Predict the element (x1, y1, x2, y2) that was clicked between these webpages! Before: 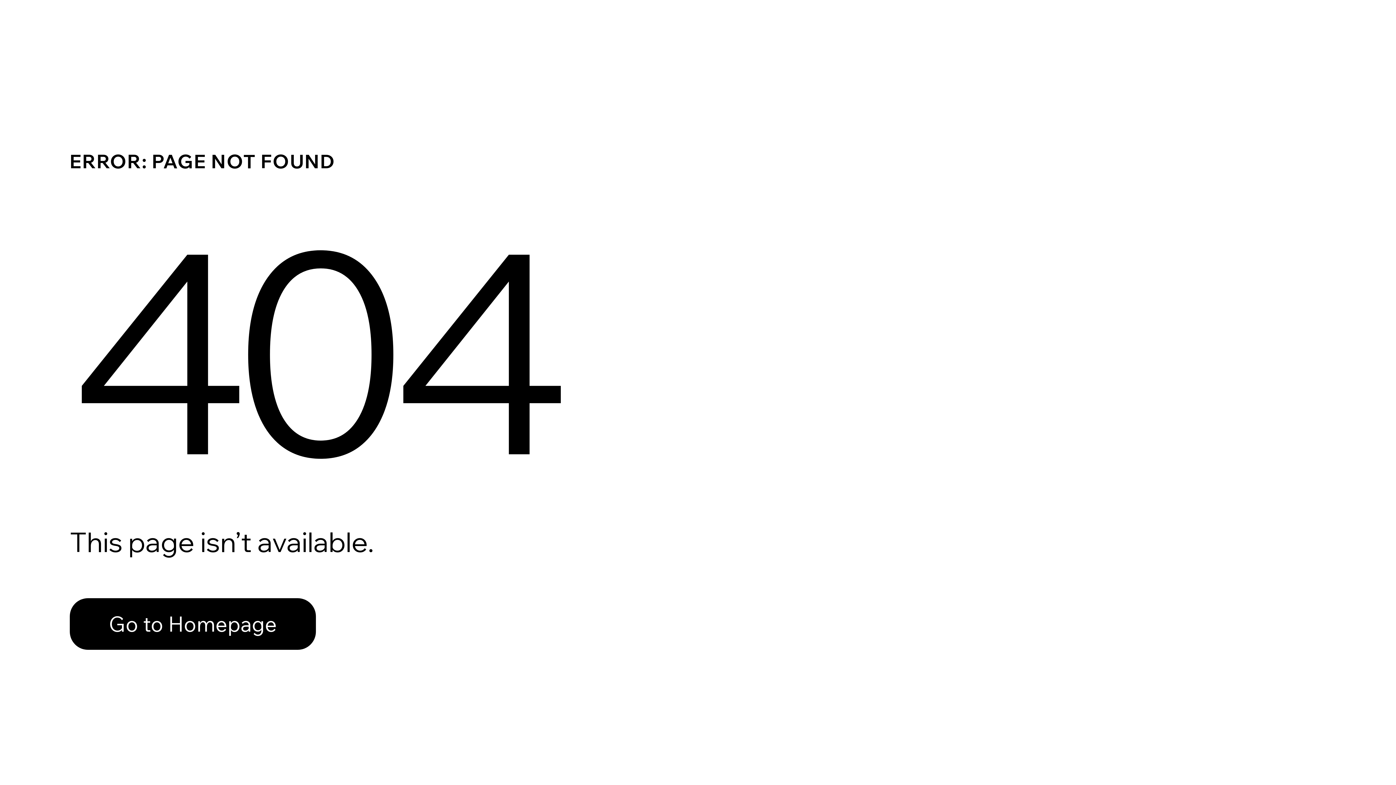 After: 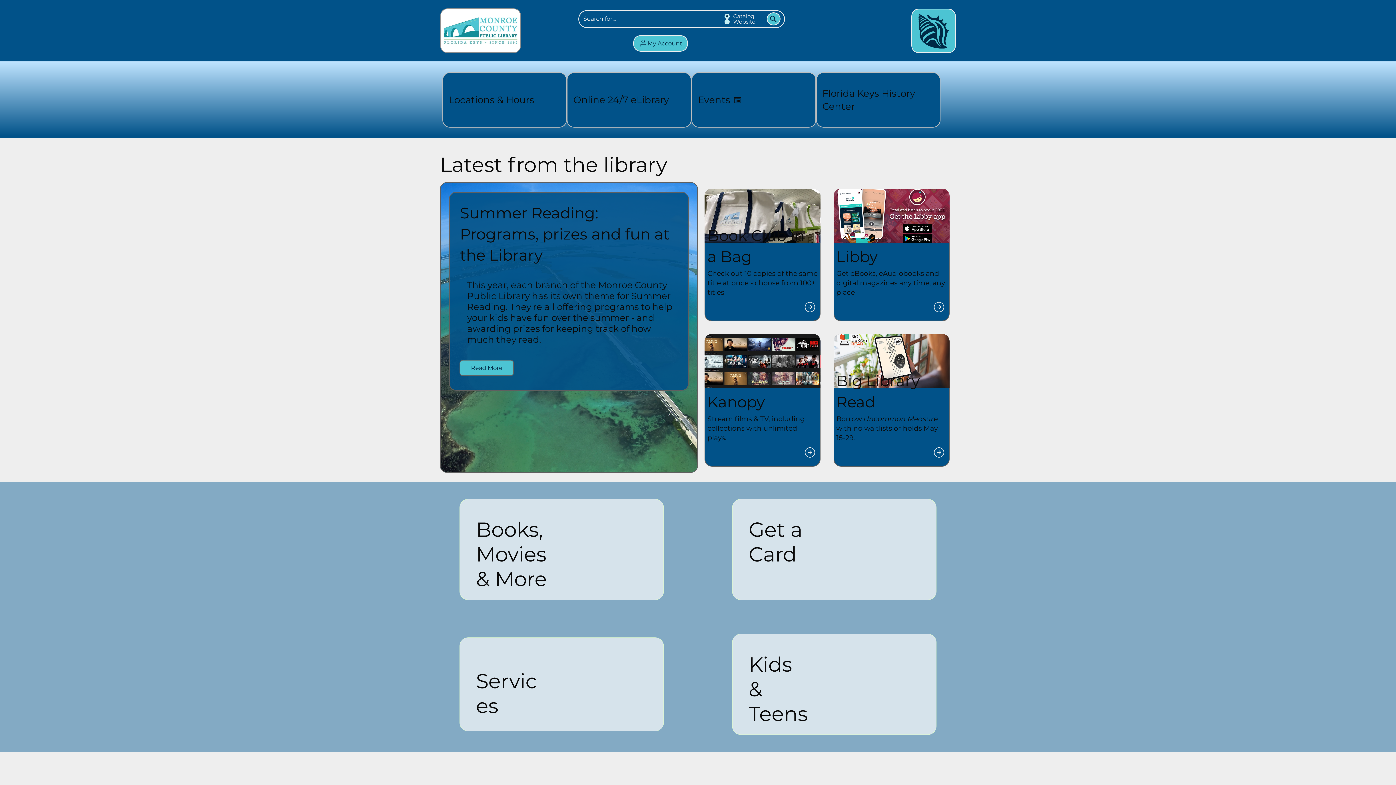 Action: bbox: (69, 598, 316, 650) label: Go to Homepage